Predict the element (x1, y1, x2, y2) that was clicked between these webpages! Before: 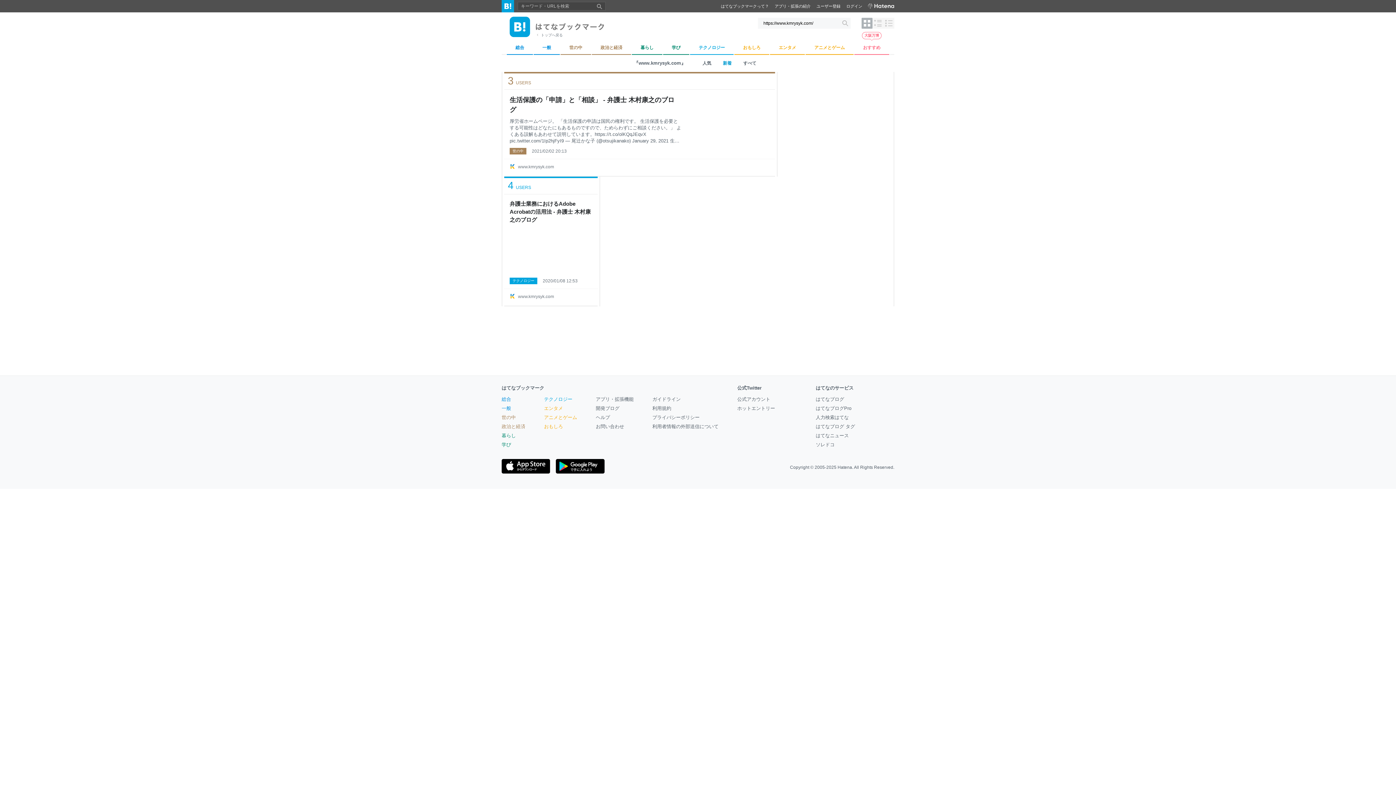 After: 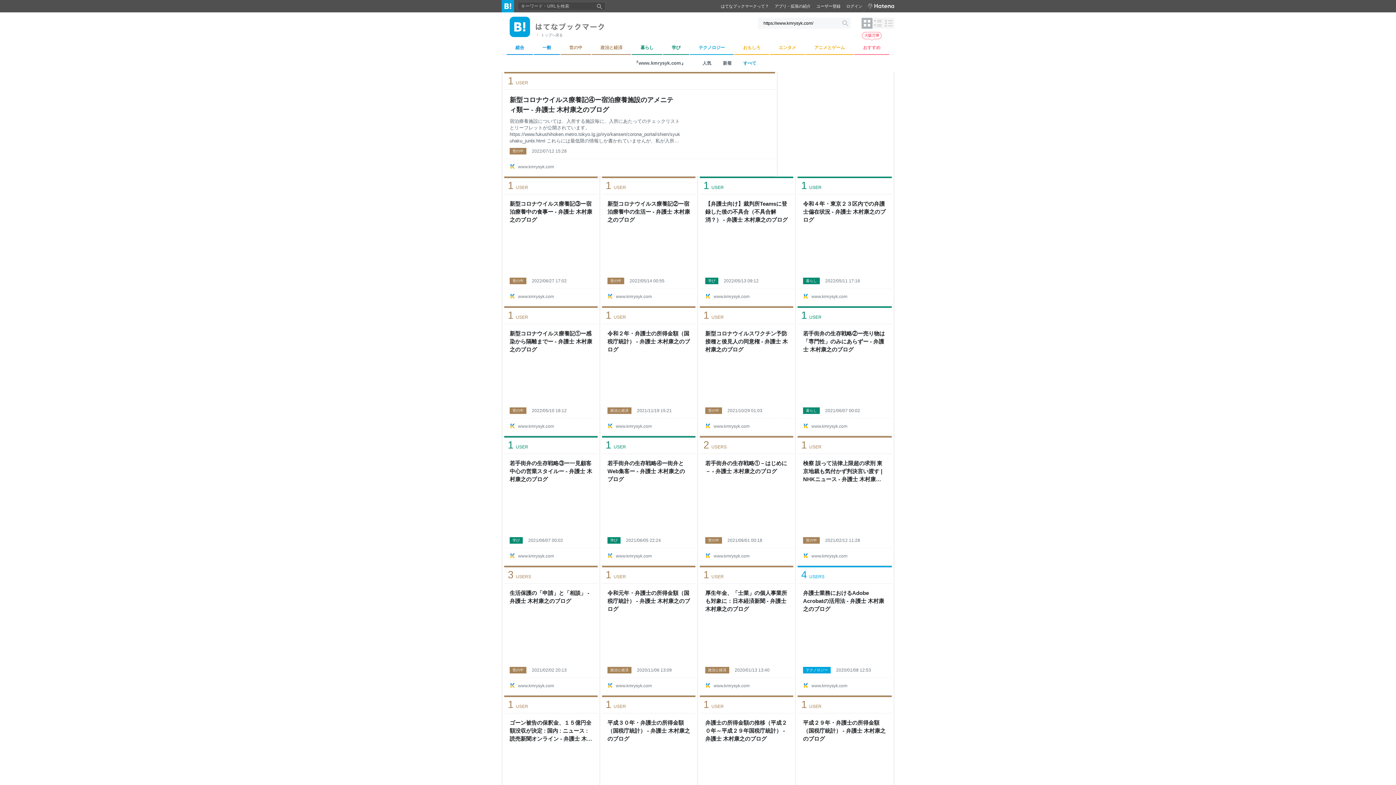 Action: label: すべて bbox: (737, 60, 762, 65)